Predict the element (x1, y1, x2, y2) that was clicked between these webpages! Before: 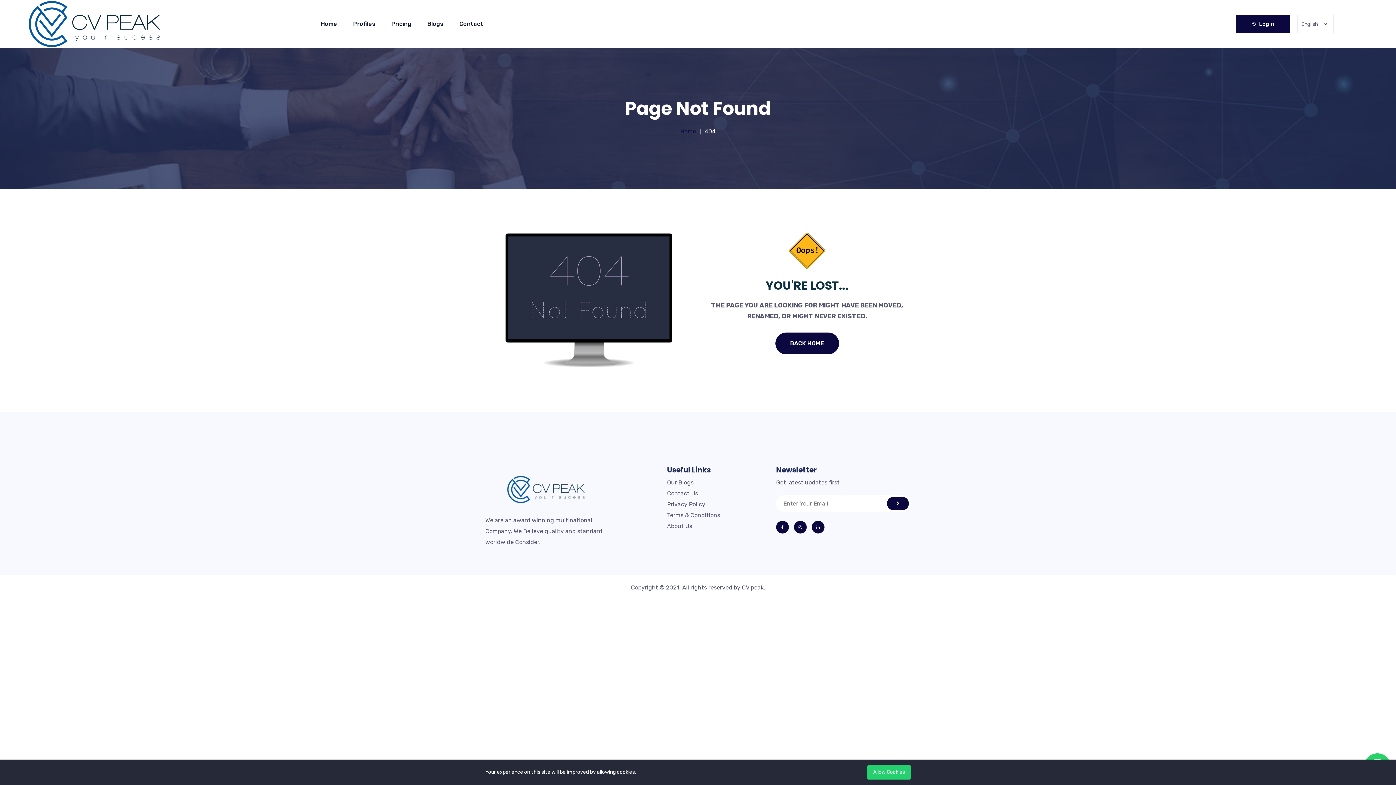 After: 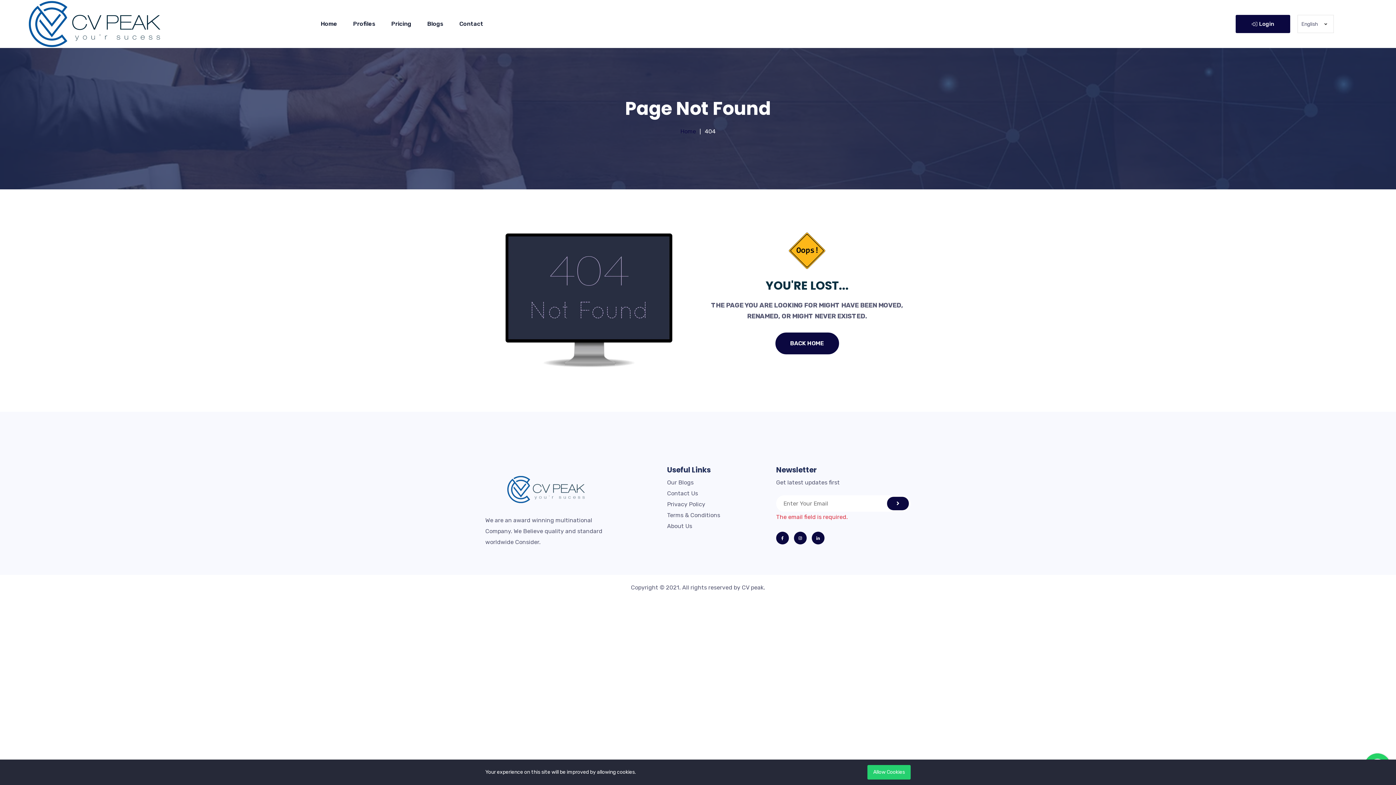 Action: bbox: (887, 496, 909, 510)